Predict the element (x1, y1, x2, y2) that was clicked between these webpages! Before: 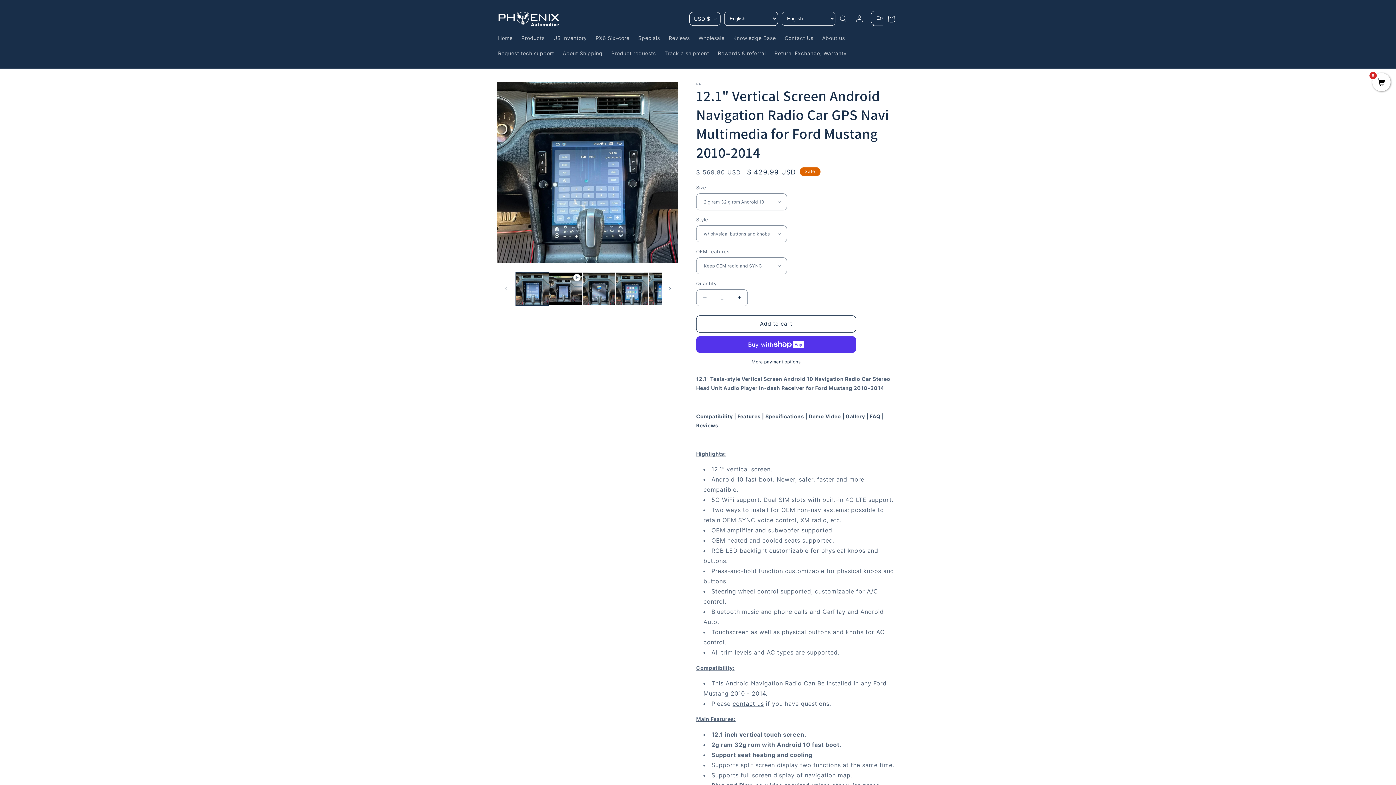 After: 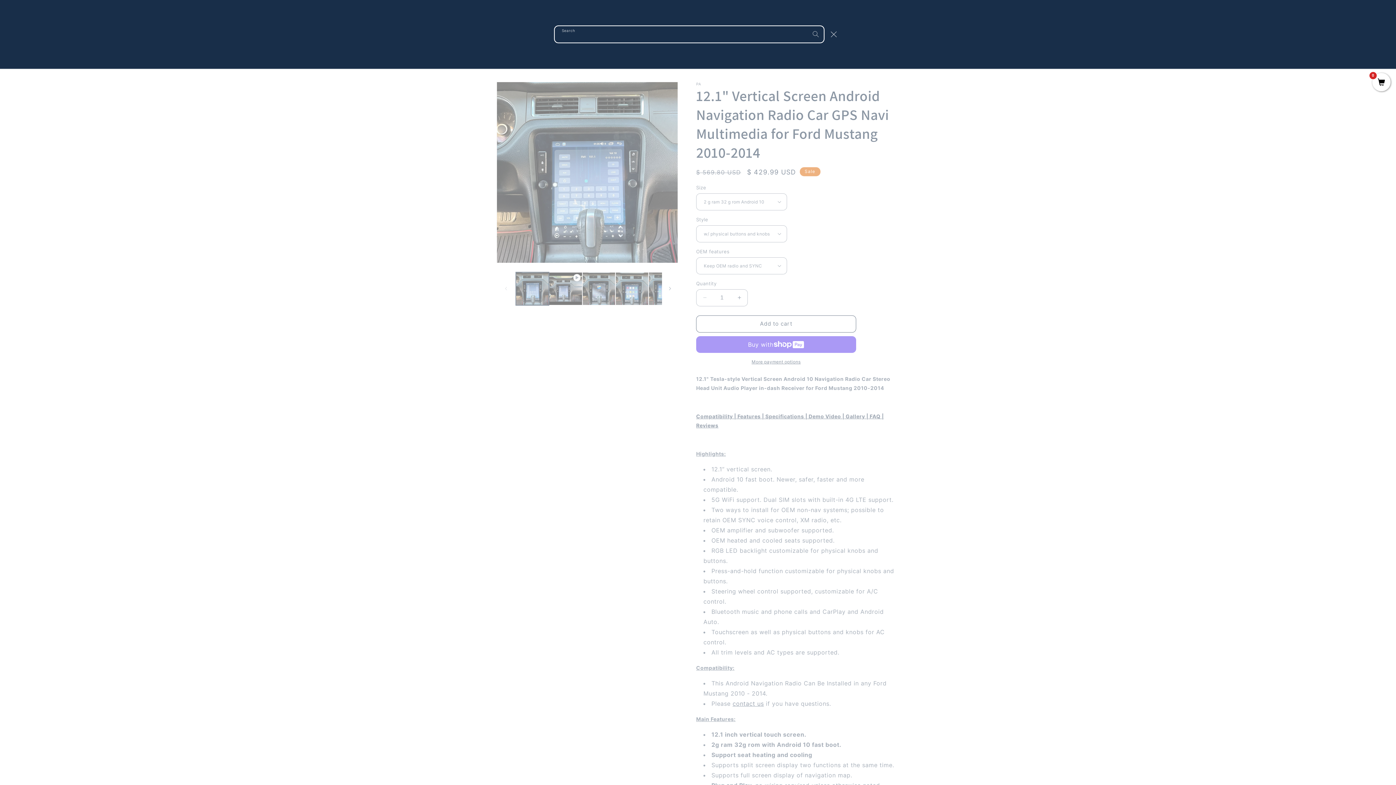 Action: bbox: (835, 10, 851, 26) label: Search